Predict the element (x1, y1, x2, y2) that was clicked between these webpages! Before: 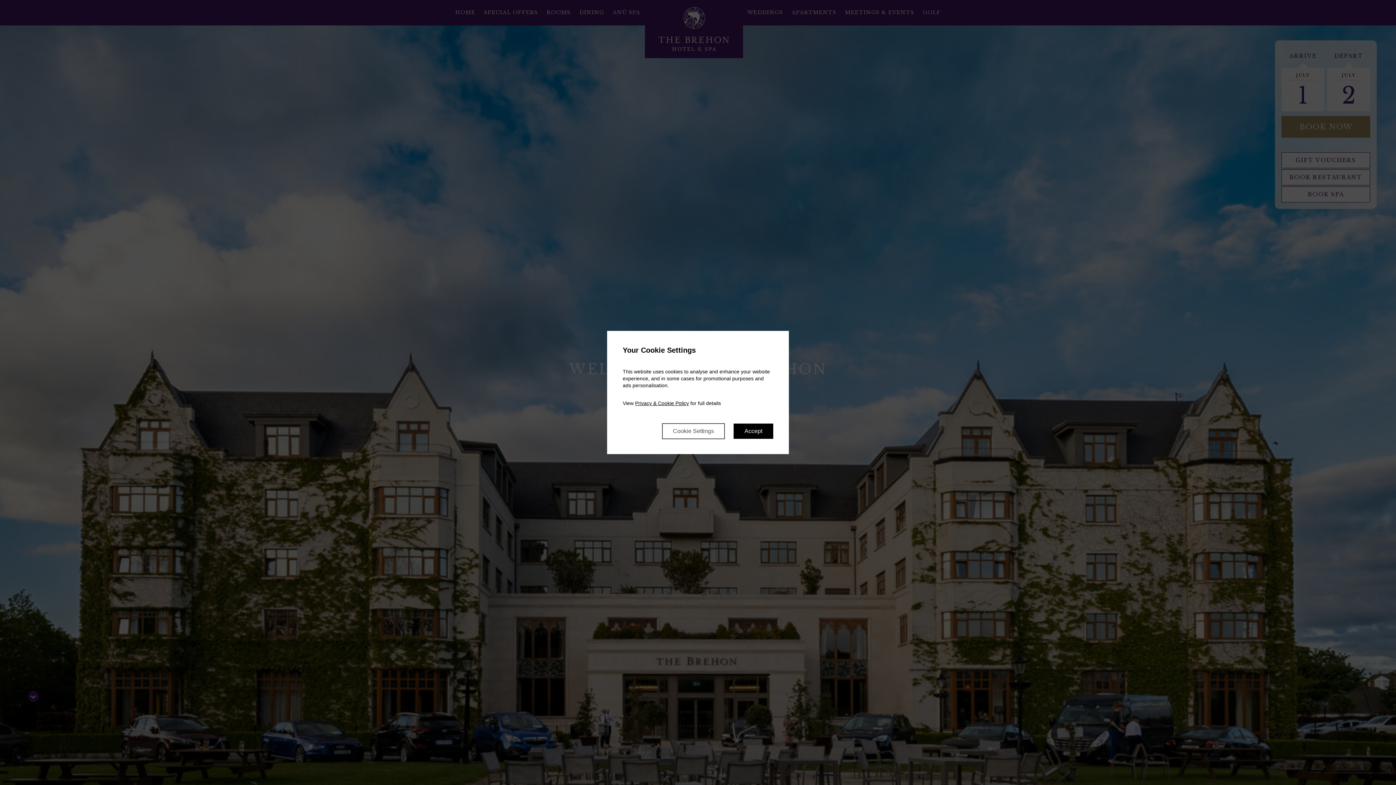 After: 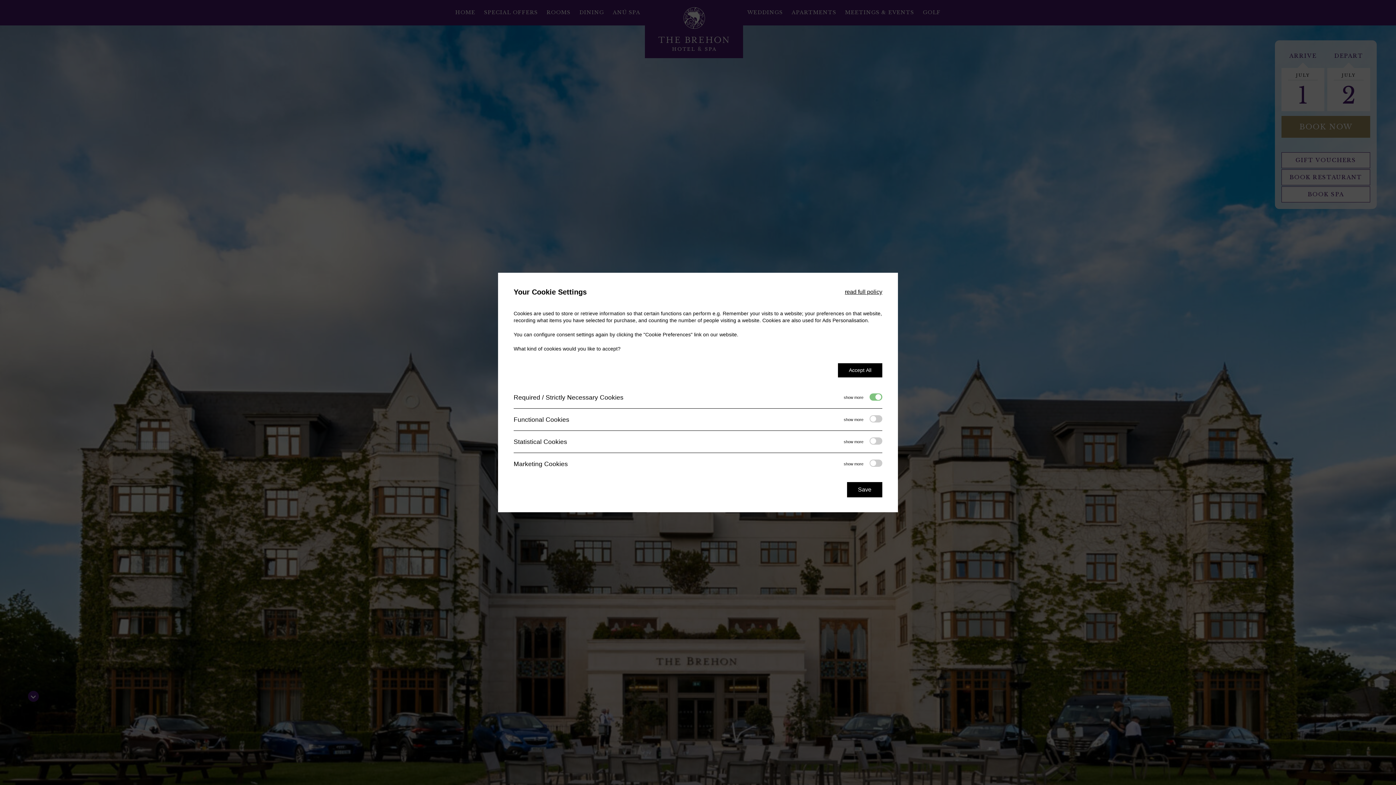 Action: bbox: (662, 423, 725, 439) label: Cookie Settings